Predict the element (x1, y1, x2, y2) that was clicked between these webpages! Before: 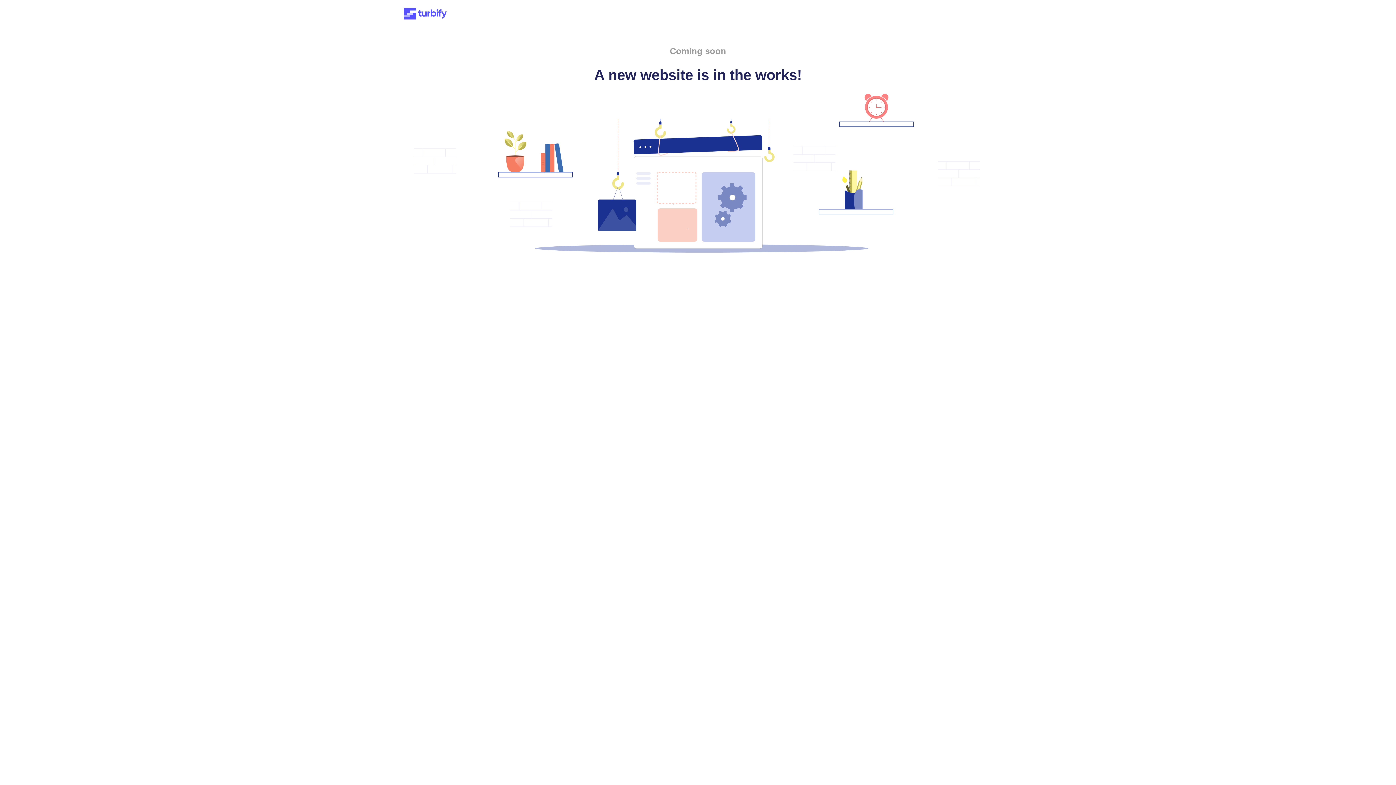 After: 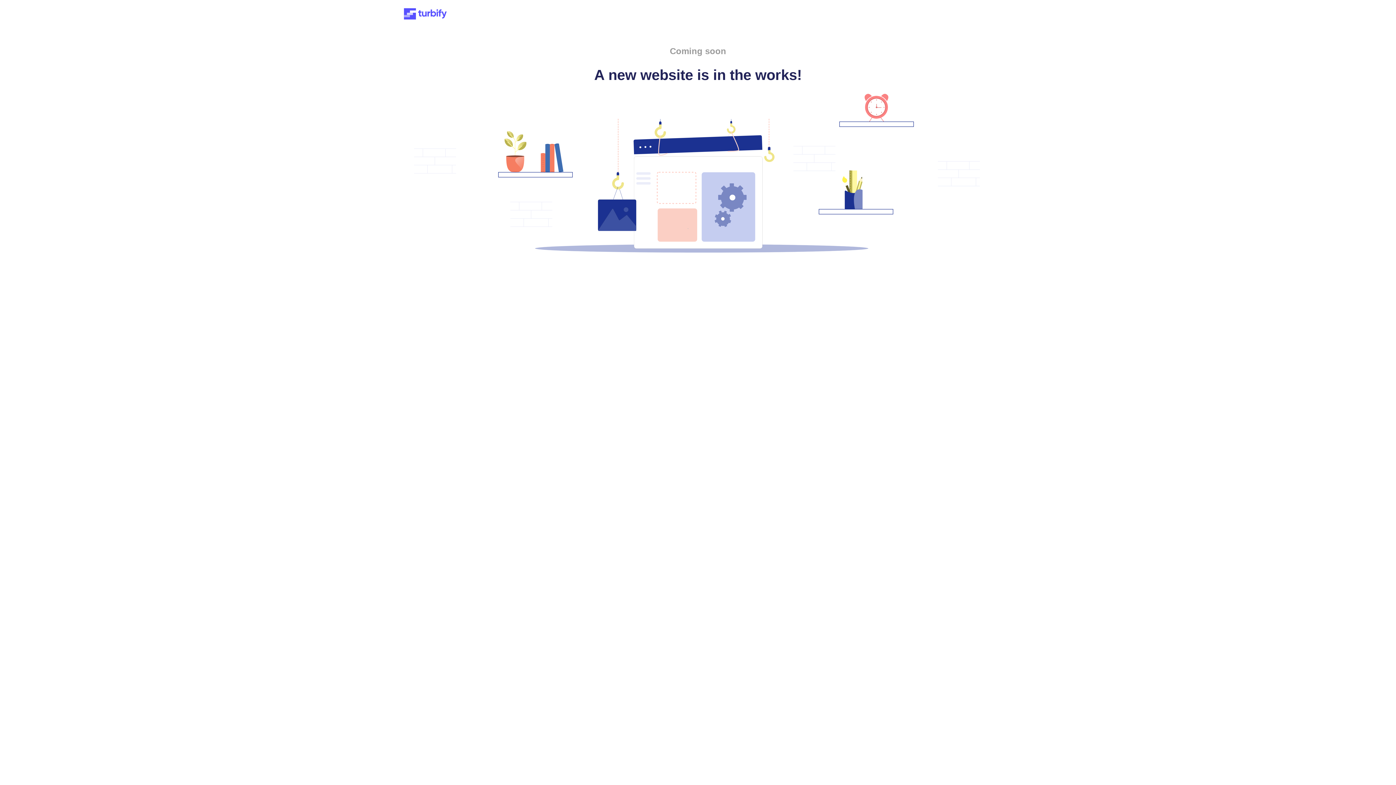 Action: bbox: (401, 15, 449, 21)